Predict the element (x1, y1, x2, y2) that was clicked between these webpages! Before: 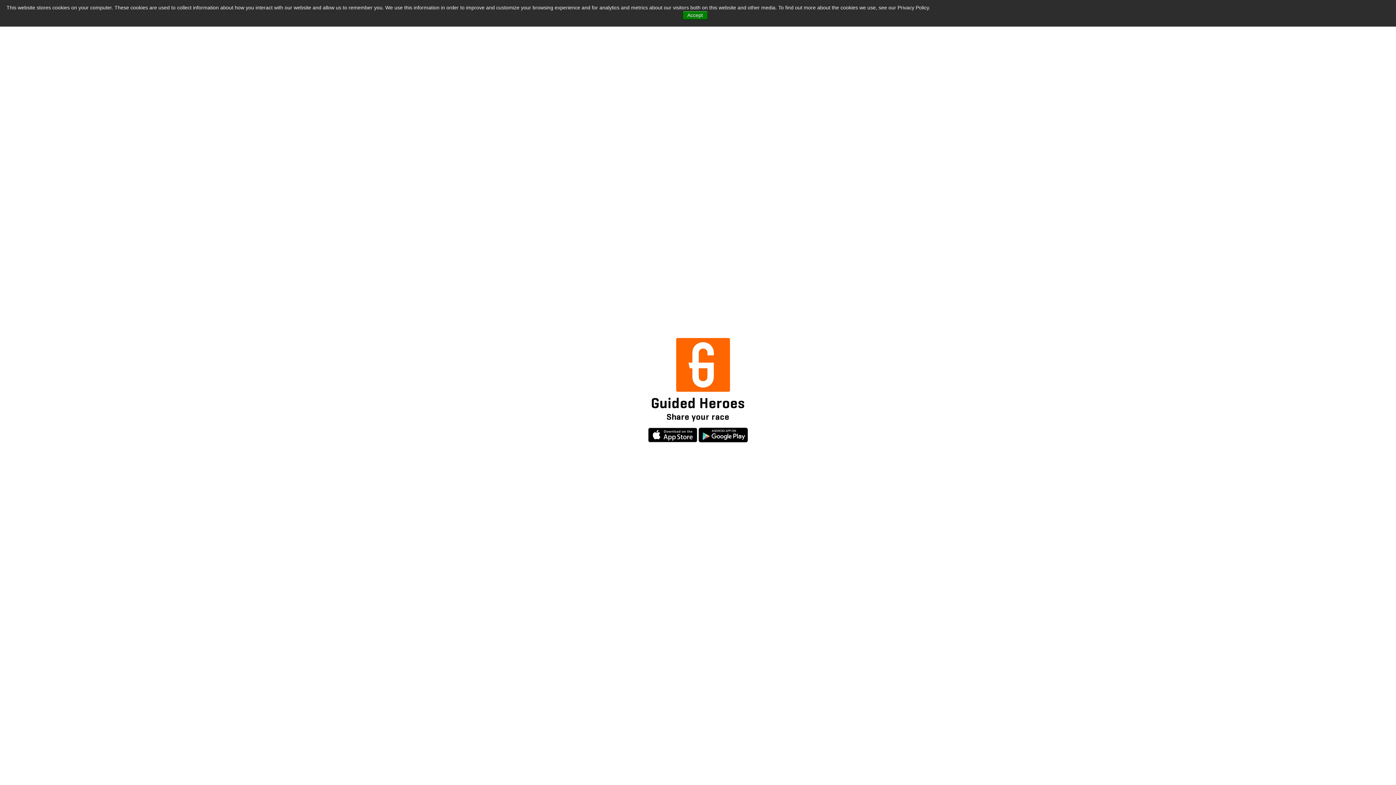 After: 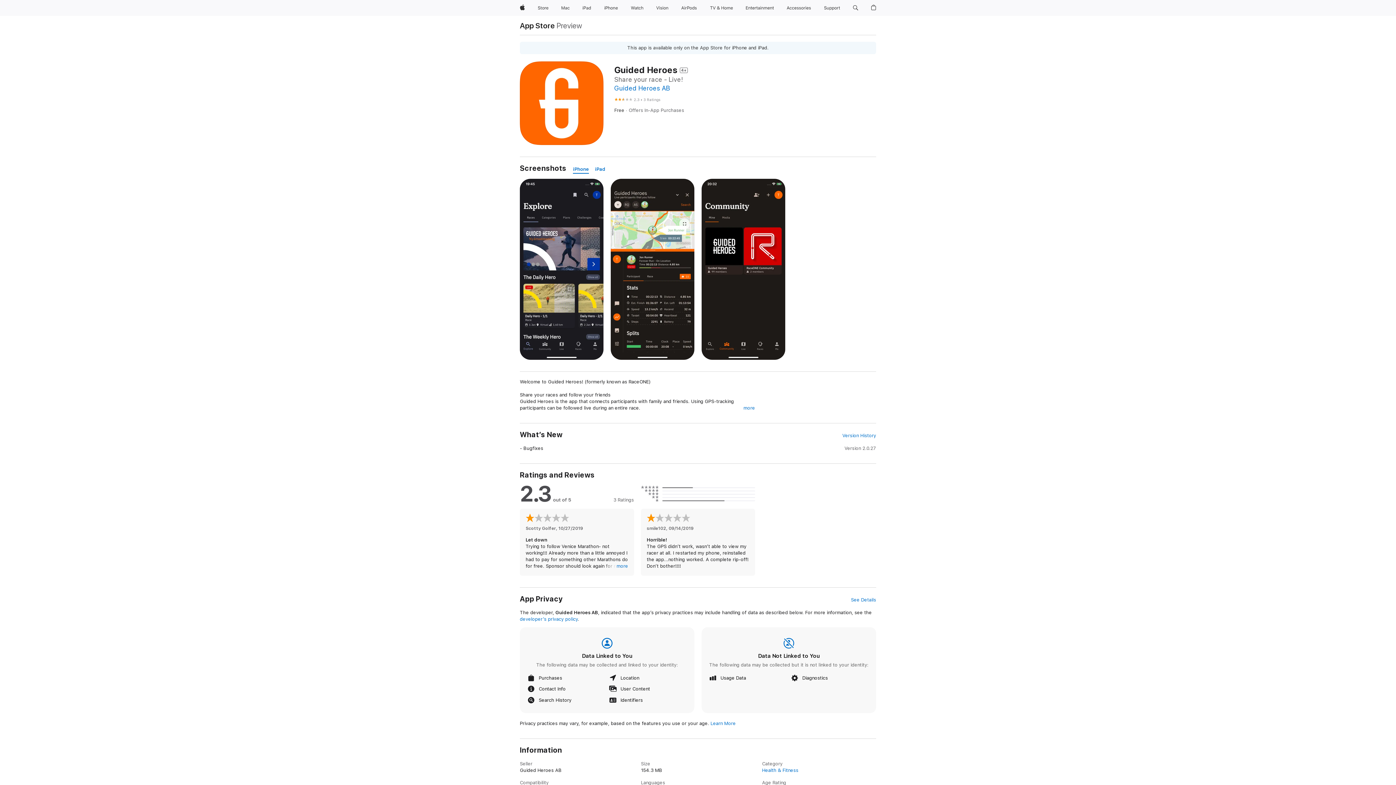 Action: bbox: (648, 431, 698, 437) label:  